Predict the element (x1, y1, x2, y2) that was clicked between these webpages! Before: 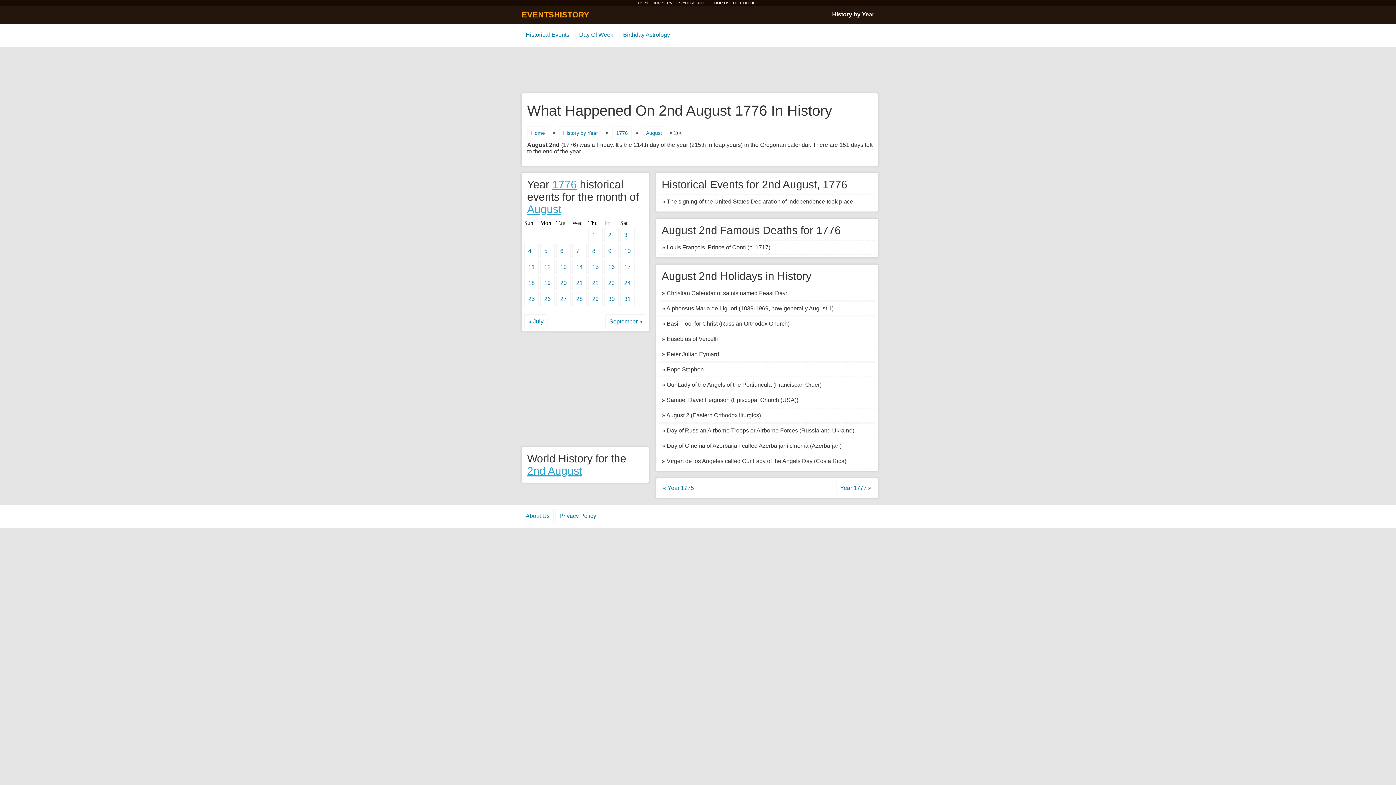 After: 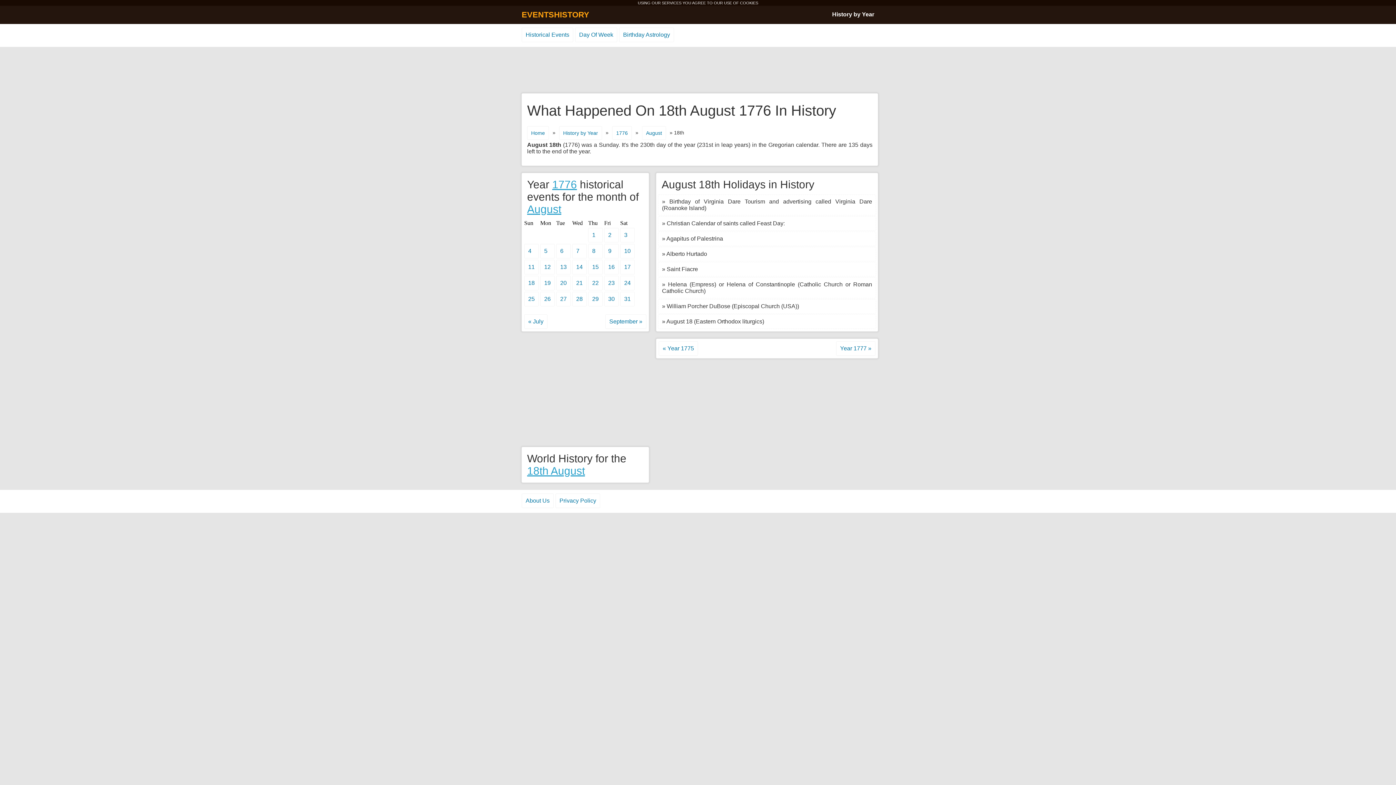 Action: bbox: (524, 276, 538, 290) label: 18